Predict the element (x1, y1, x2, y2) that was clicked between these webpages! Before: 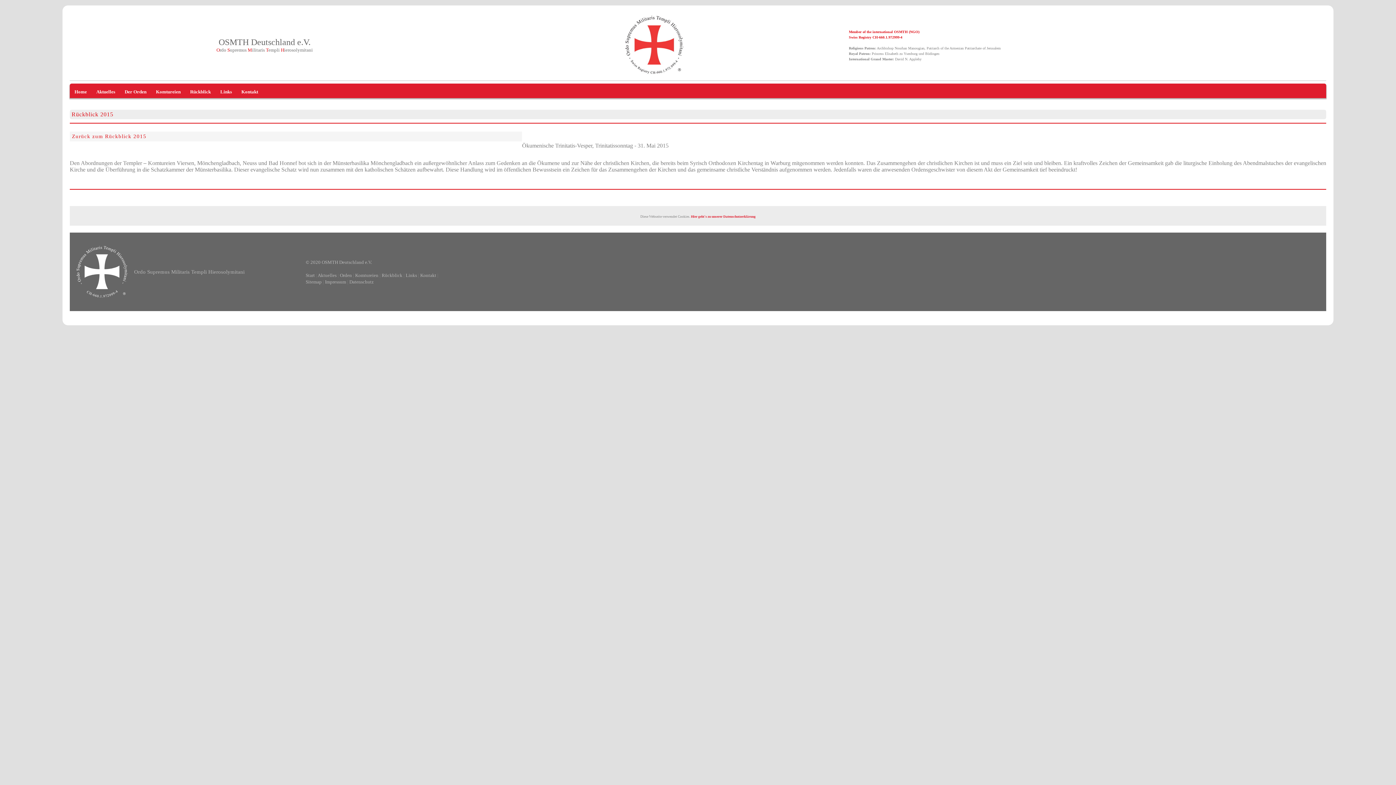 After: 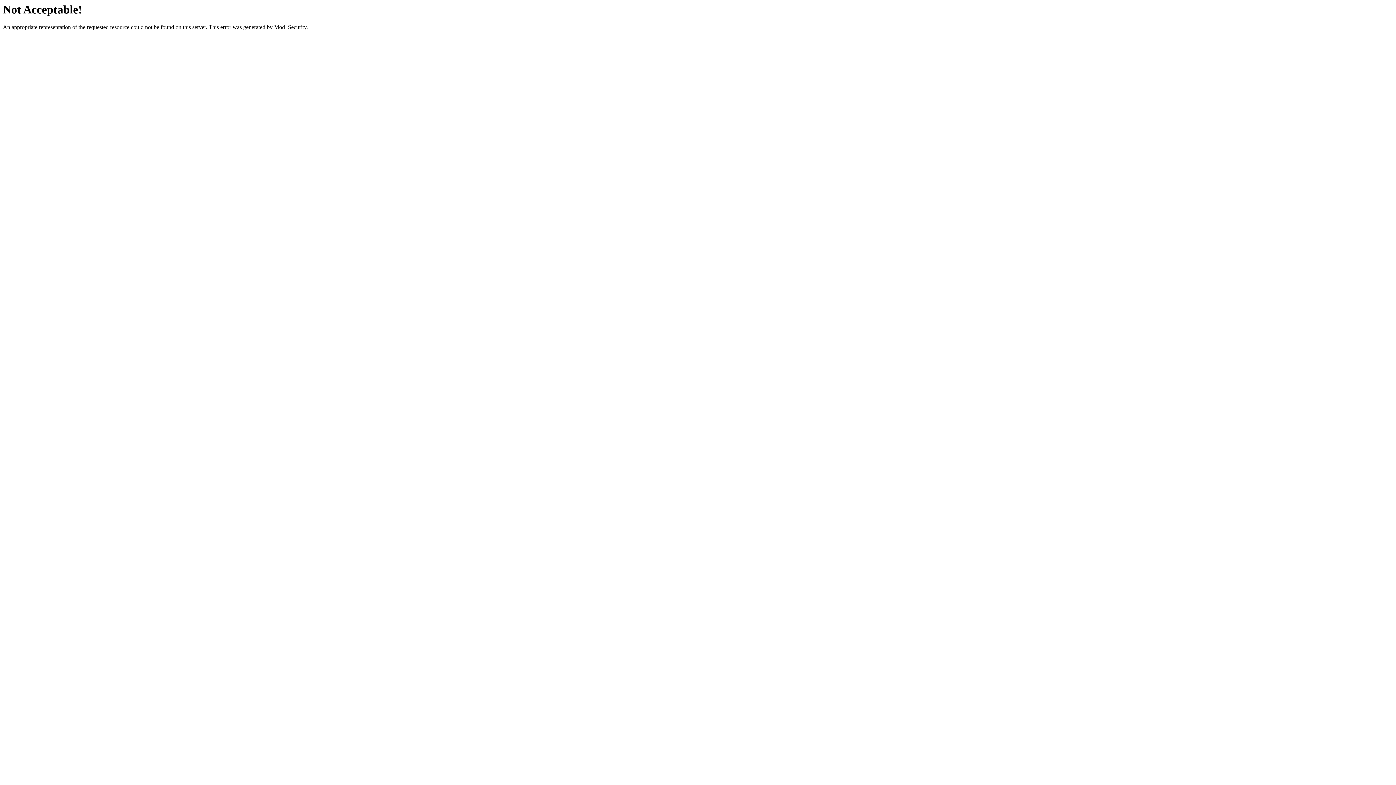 Action: bbox: (849, 29, 919, 33) label: Member of the international OSMTH (NGO)